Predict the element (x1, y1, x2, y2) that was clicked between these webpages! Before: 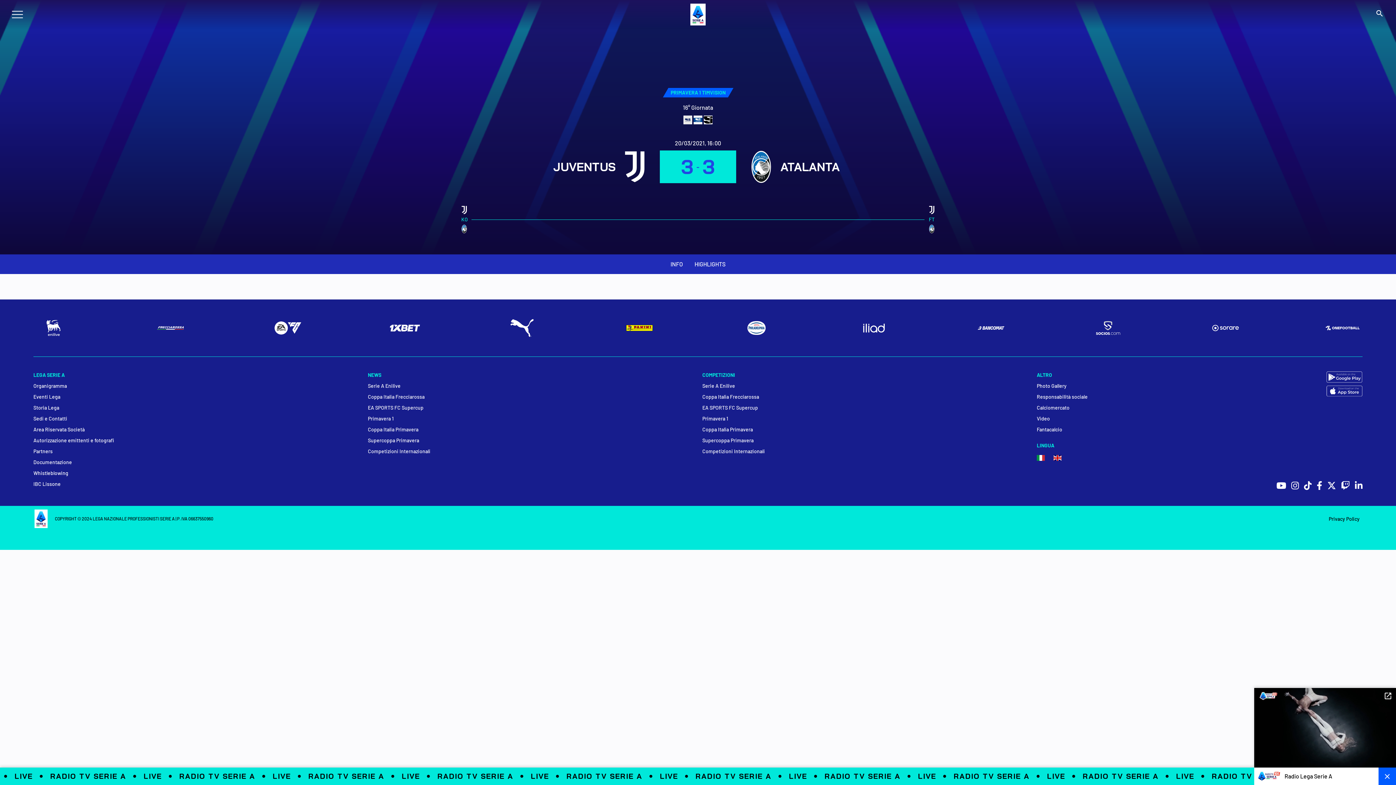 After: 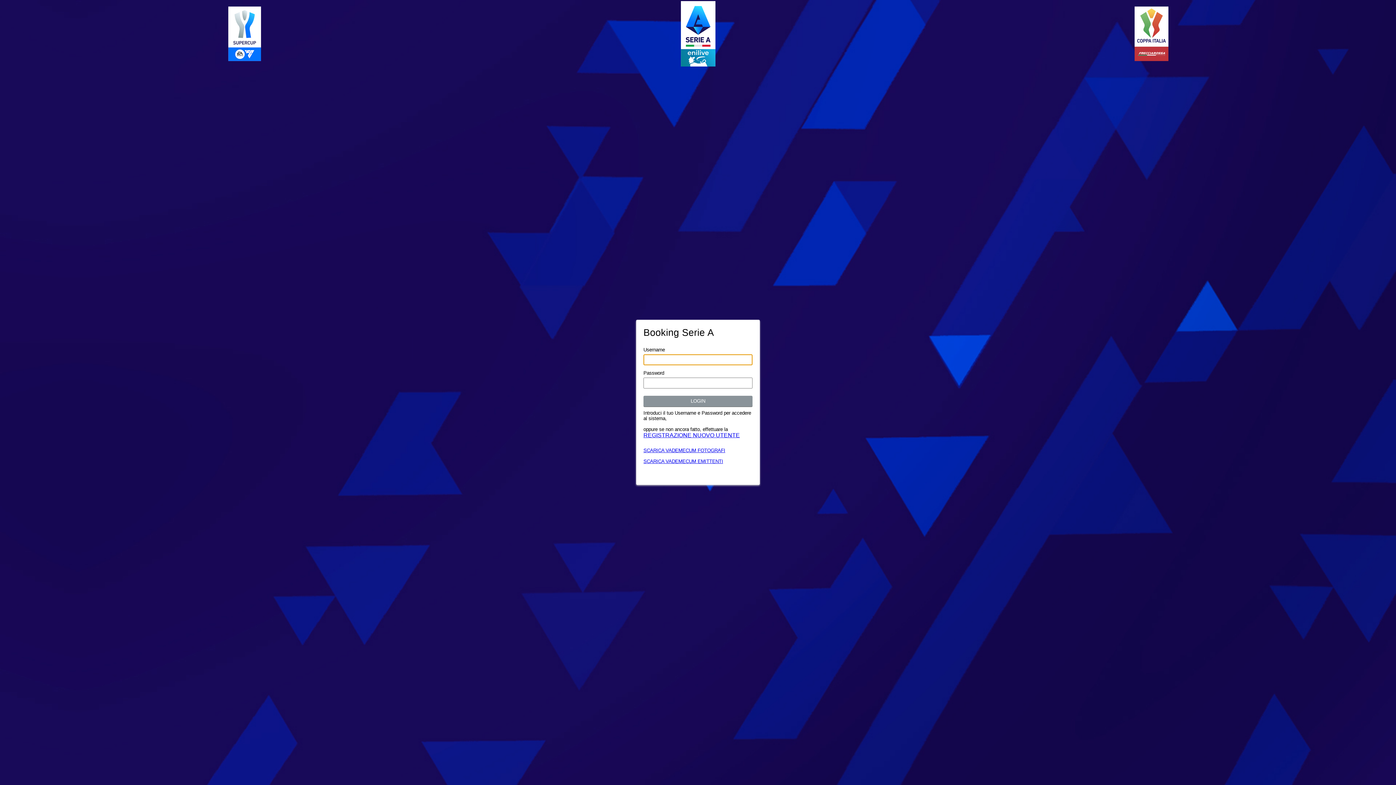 Action: bbox: (33, 437, 359, 444) label: Autorizzazione emittenti e fotografi